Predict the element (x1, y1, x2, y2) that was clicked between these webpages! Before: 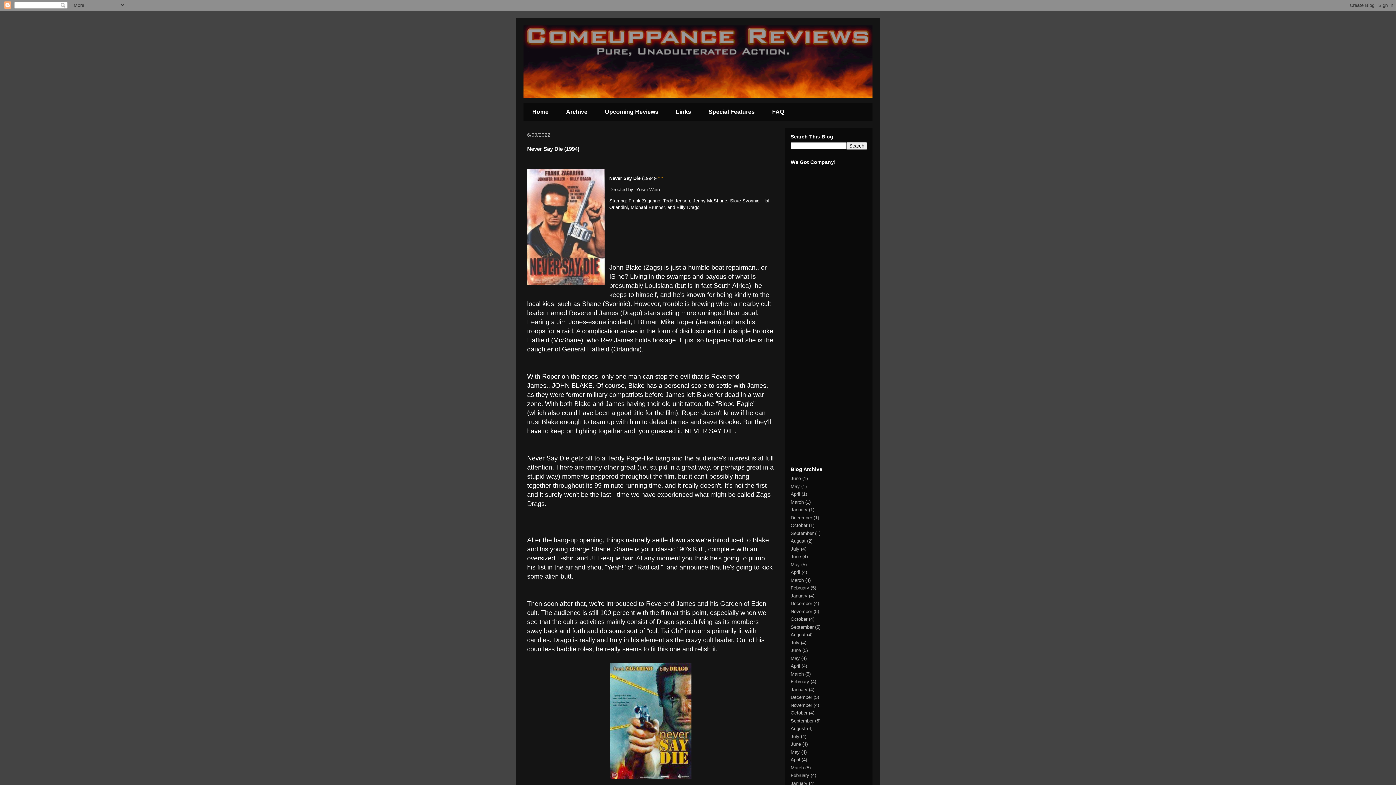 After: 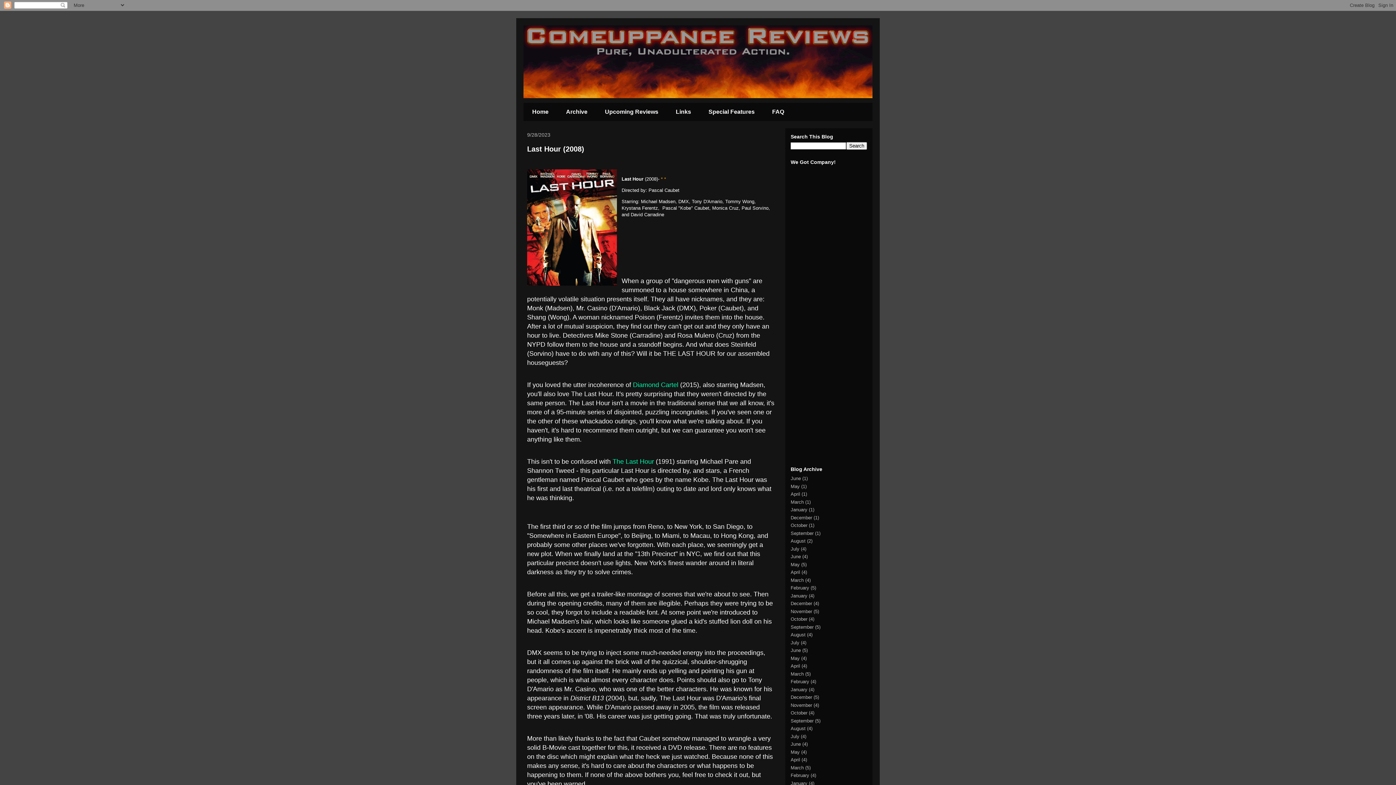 Action: label: September bbox: (790, 624, 813, 630)